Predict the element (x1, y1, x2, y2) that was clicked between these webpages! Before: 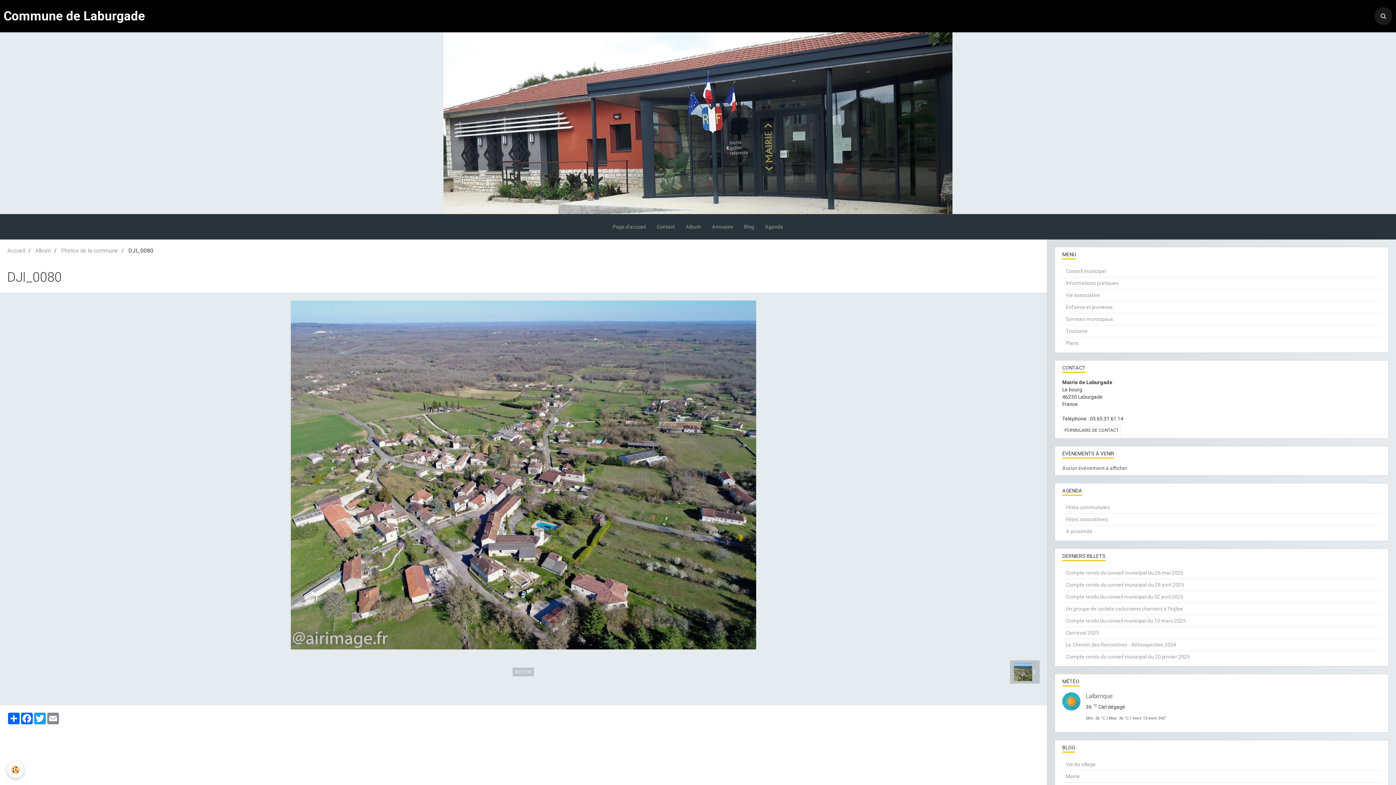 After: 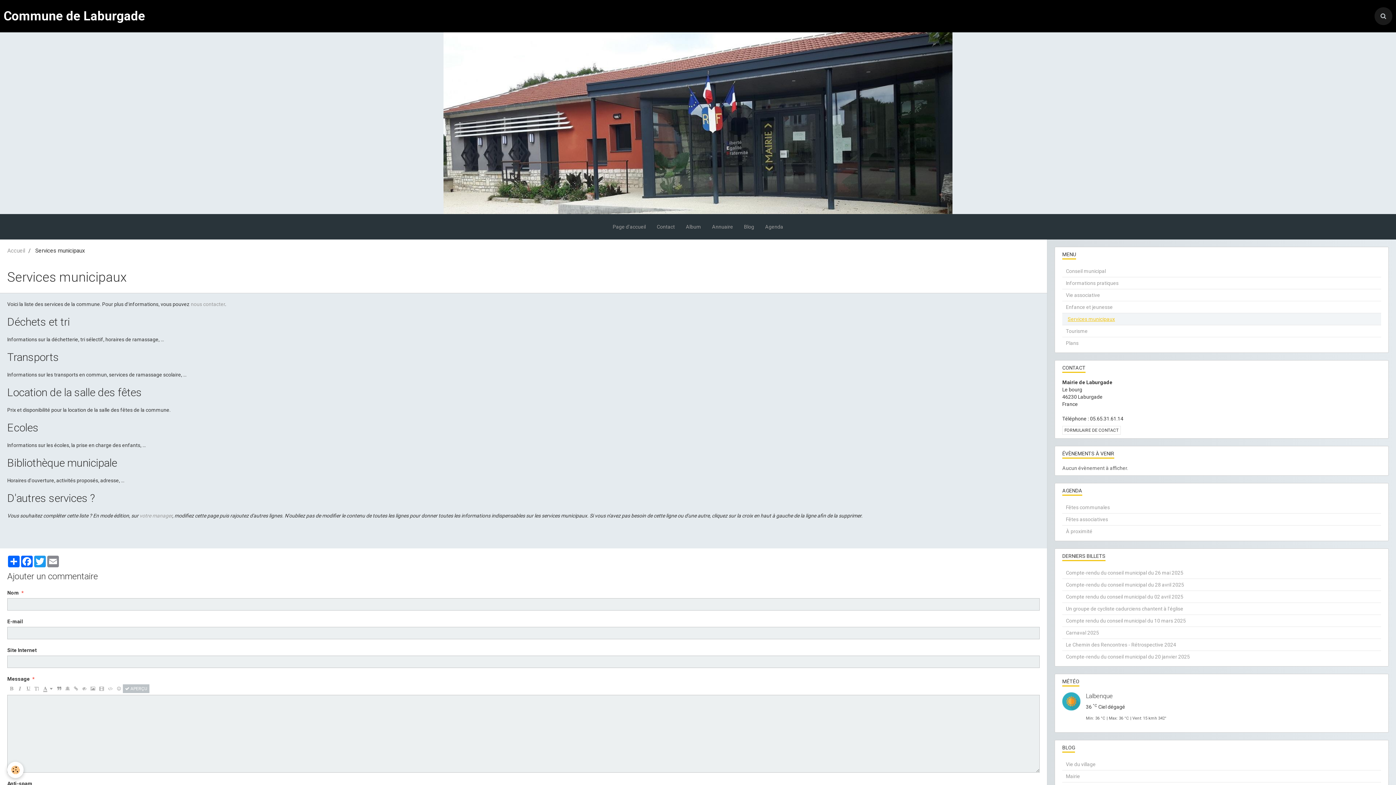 Action: bbox: (1062, 313, 1381, 325) label: Services municipaux